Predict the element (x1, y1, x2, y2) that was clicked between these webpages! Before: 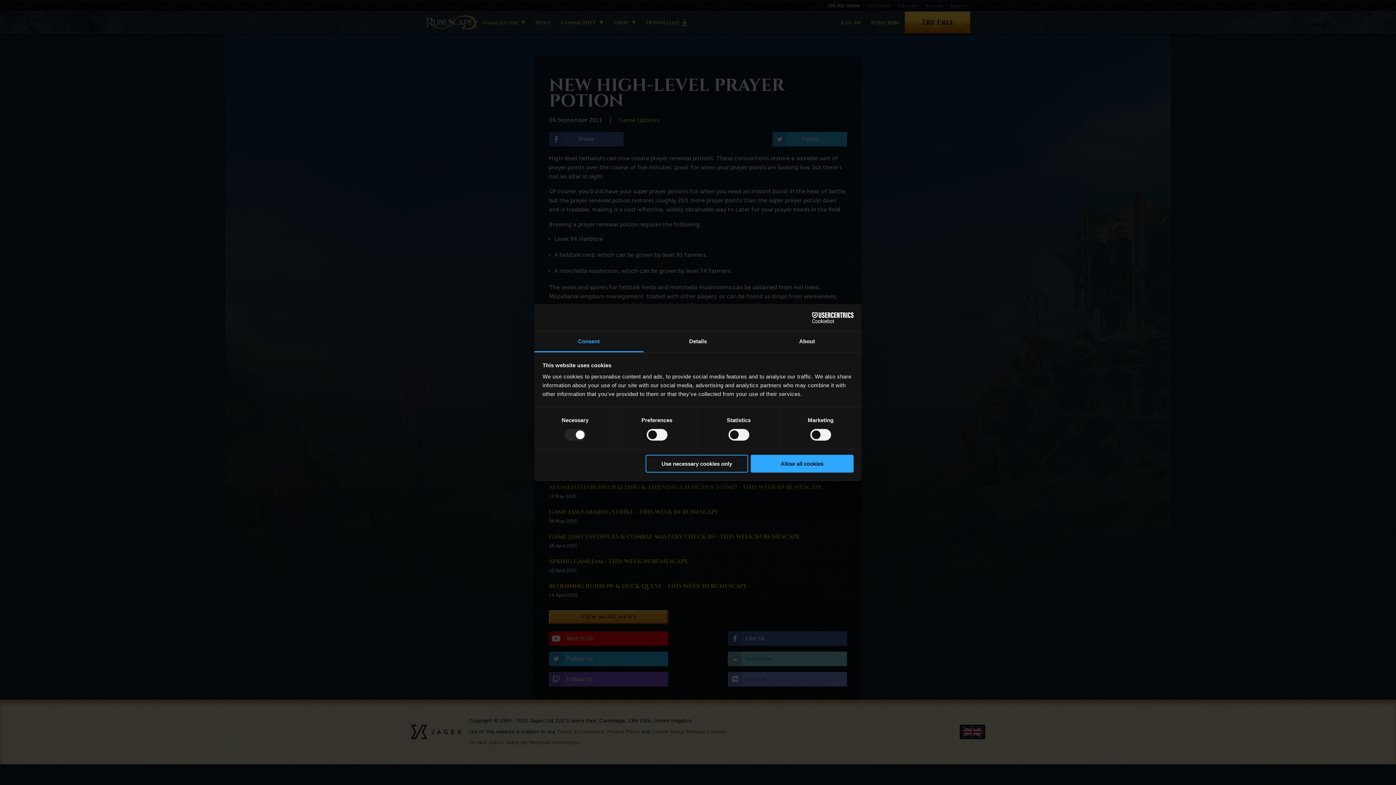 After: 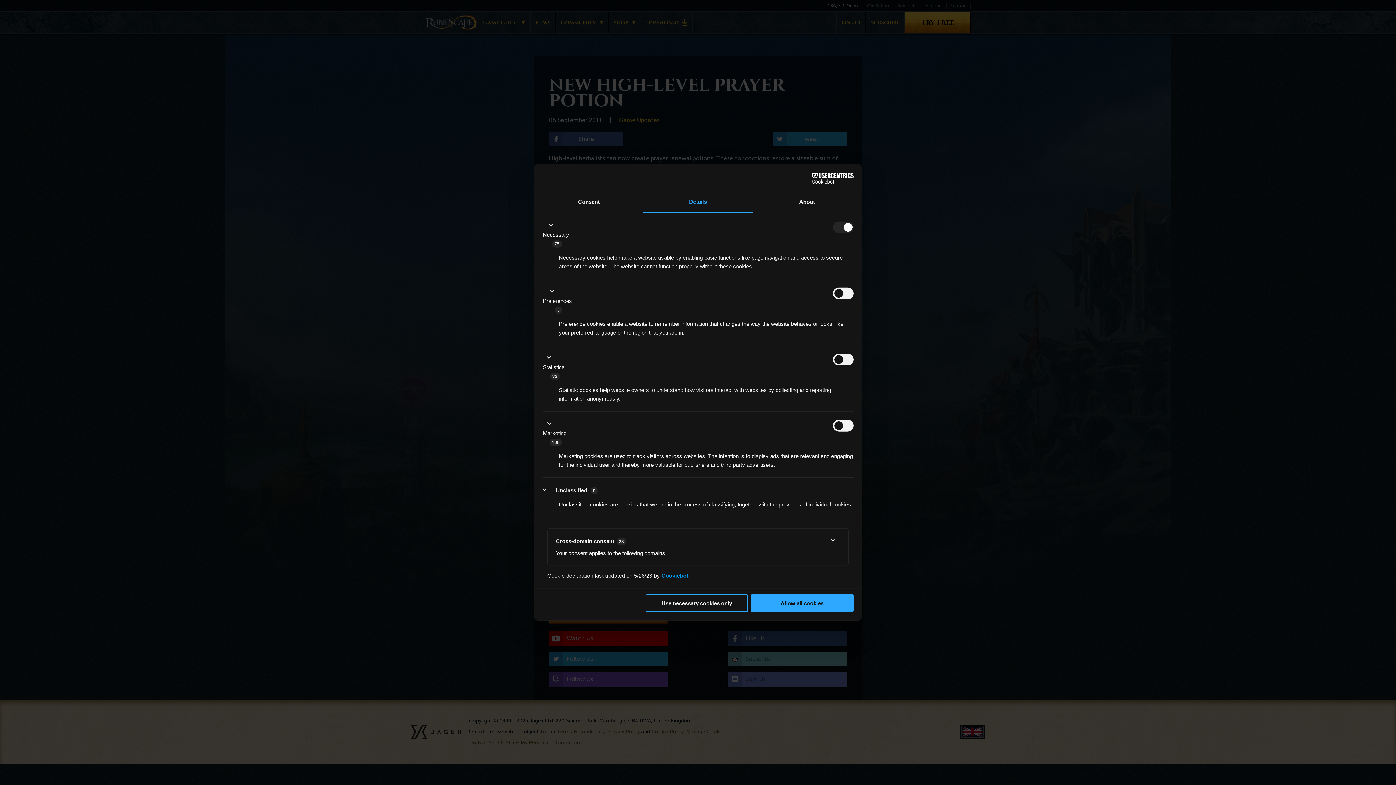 Action: bbox: (643, 331, 752, 352) label: Details